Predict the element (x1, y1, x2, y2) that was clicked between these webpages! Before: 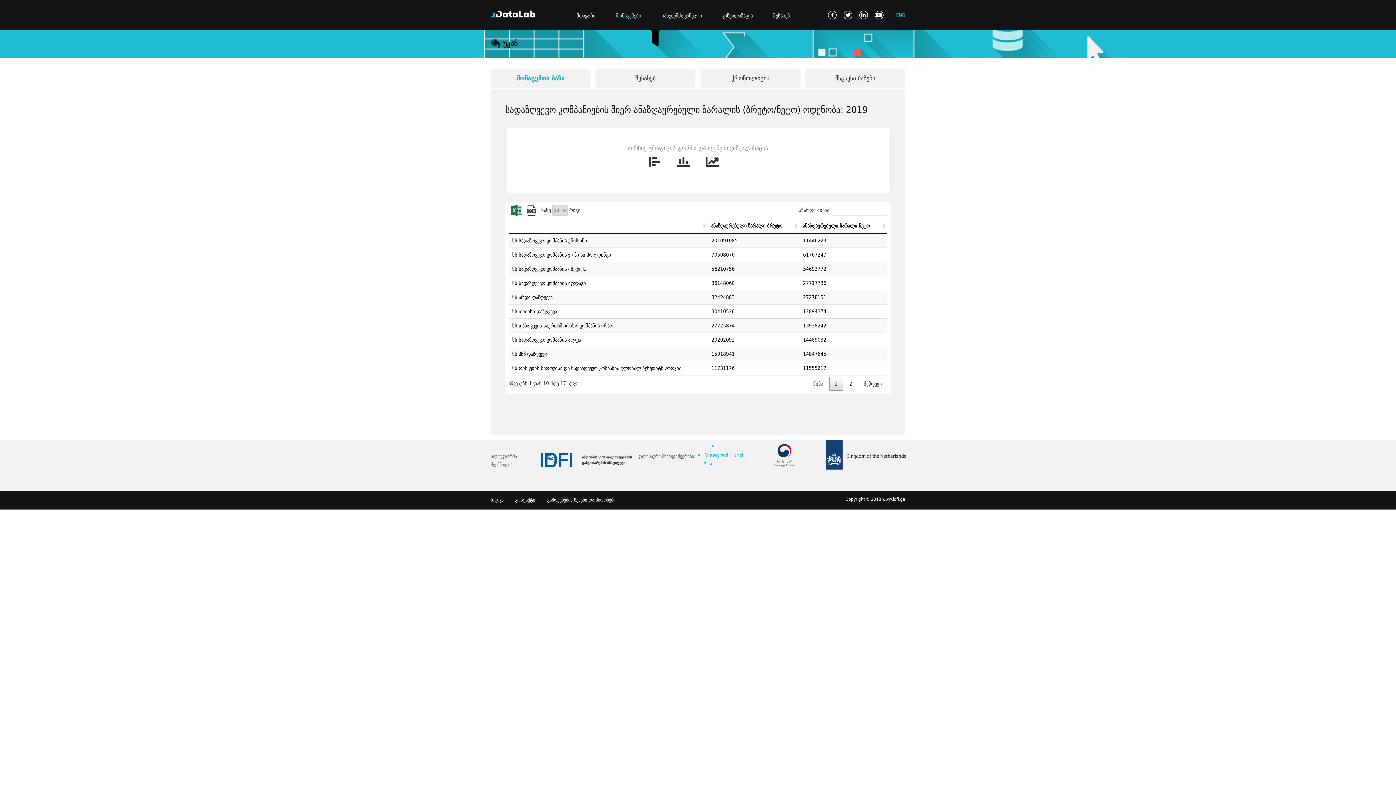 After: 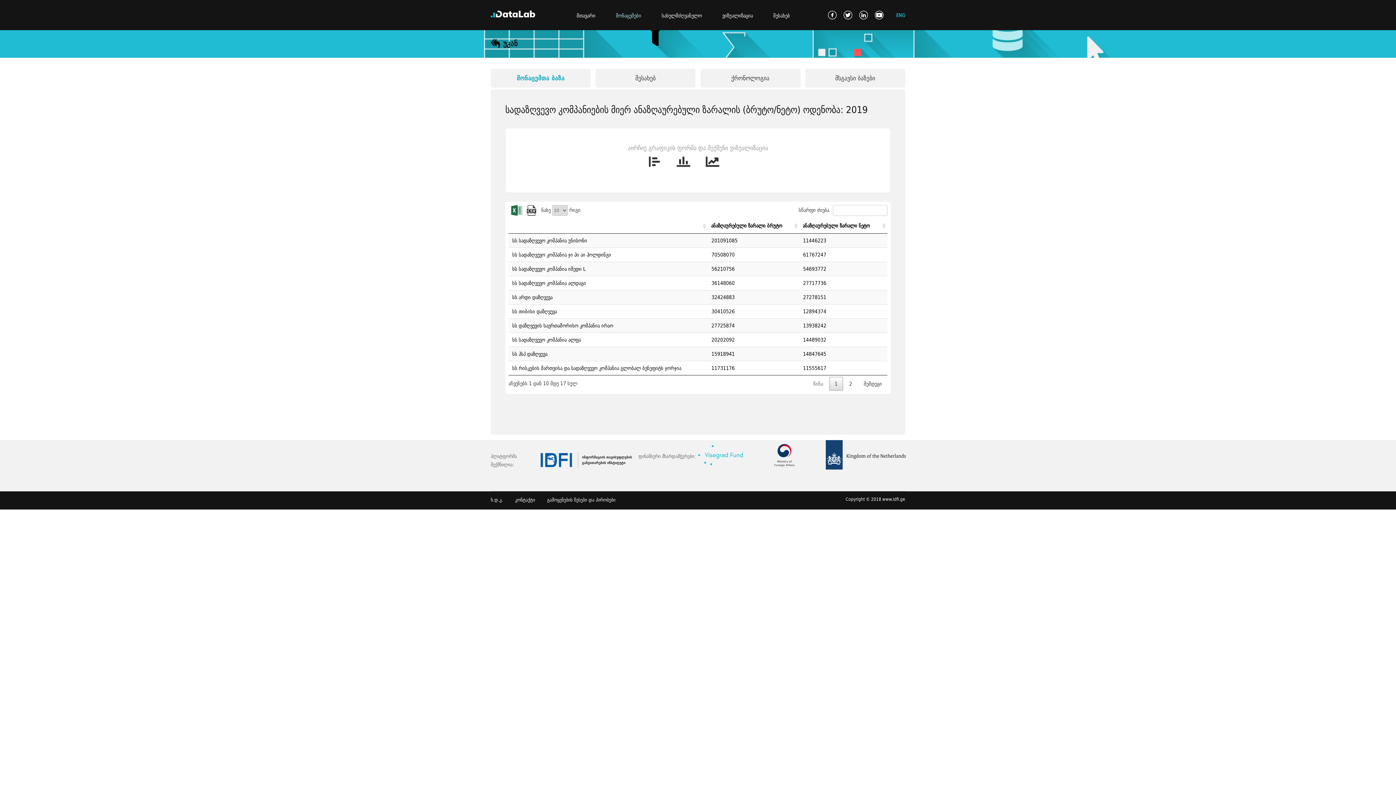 Action: bbox: (843, 10, 852, 19)